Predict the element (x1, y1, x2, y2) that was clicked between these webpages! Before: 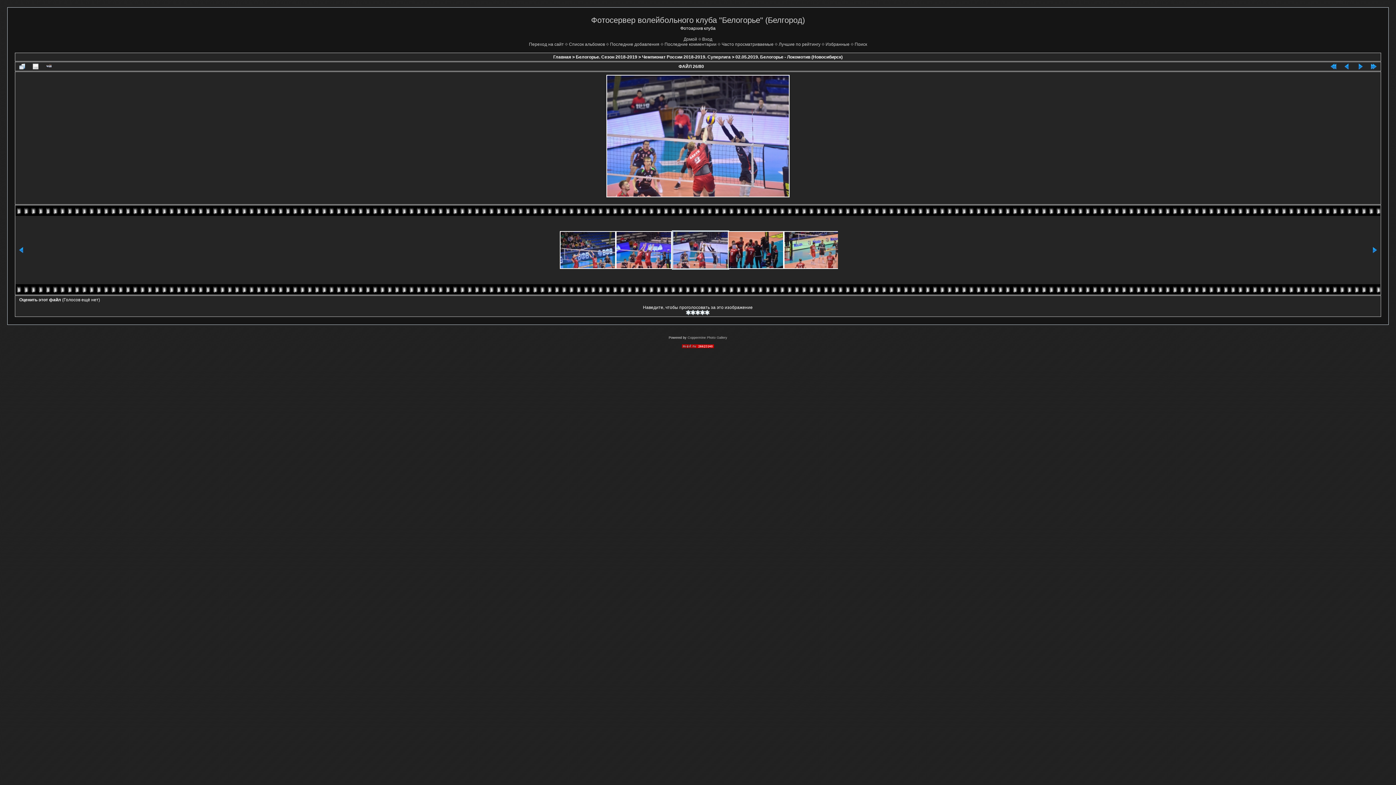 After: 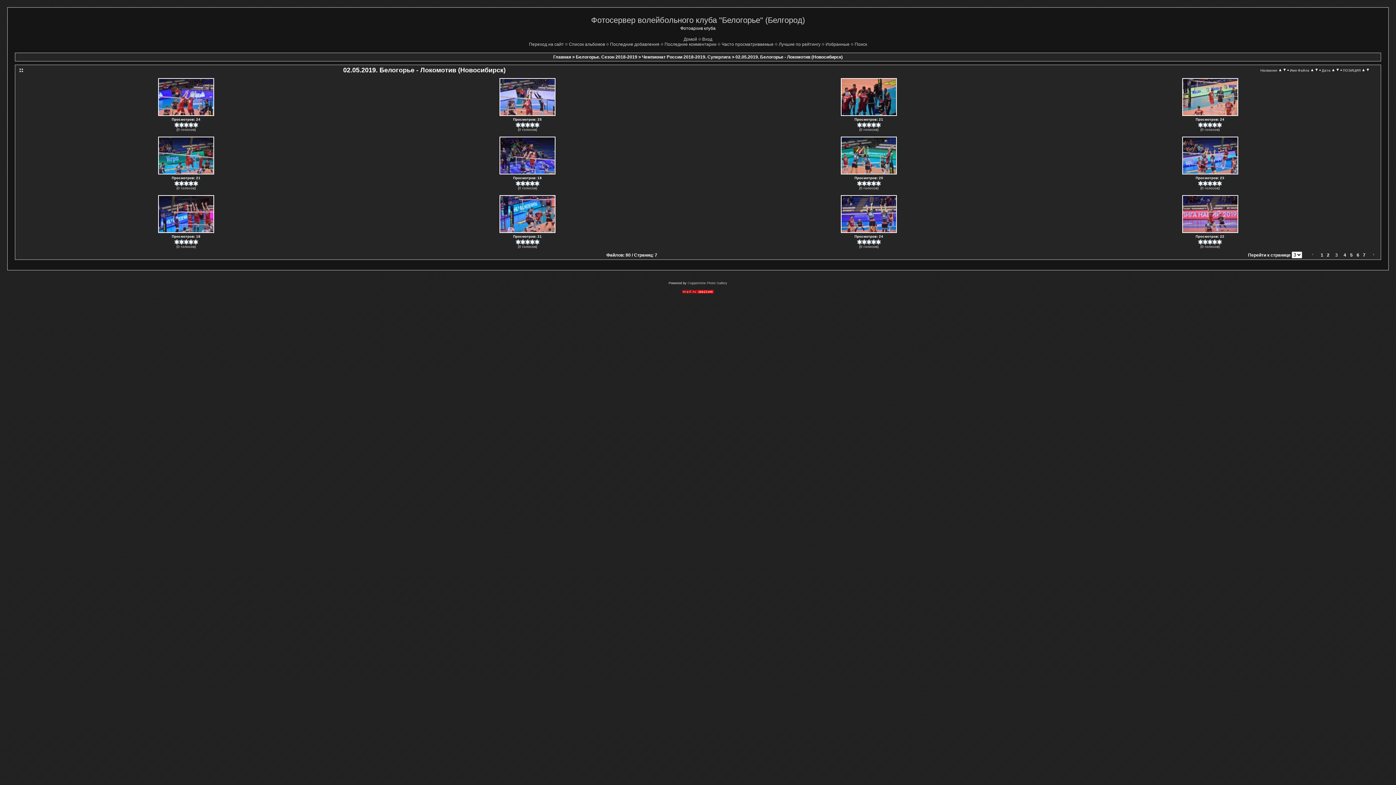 Action: bbox: (15, 62, 28, 70)